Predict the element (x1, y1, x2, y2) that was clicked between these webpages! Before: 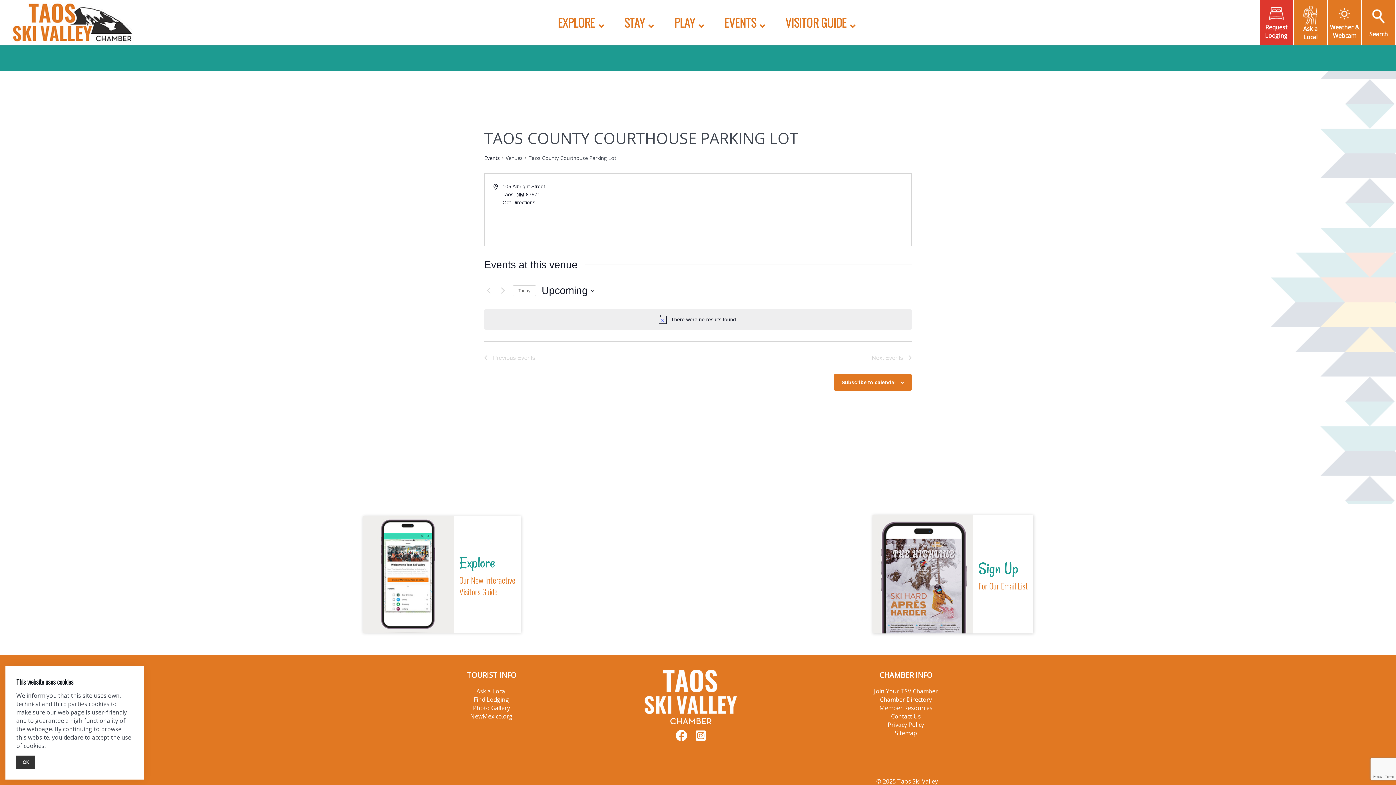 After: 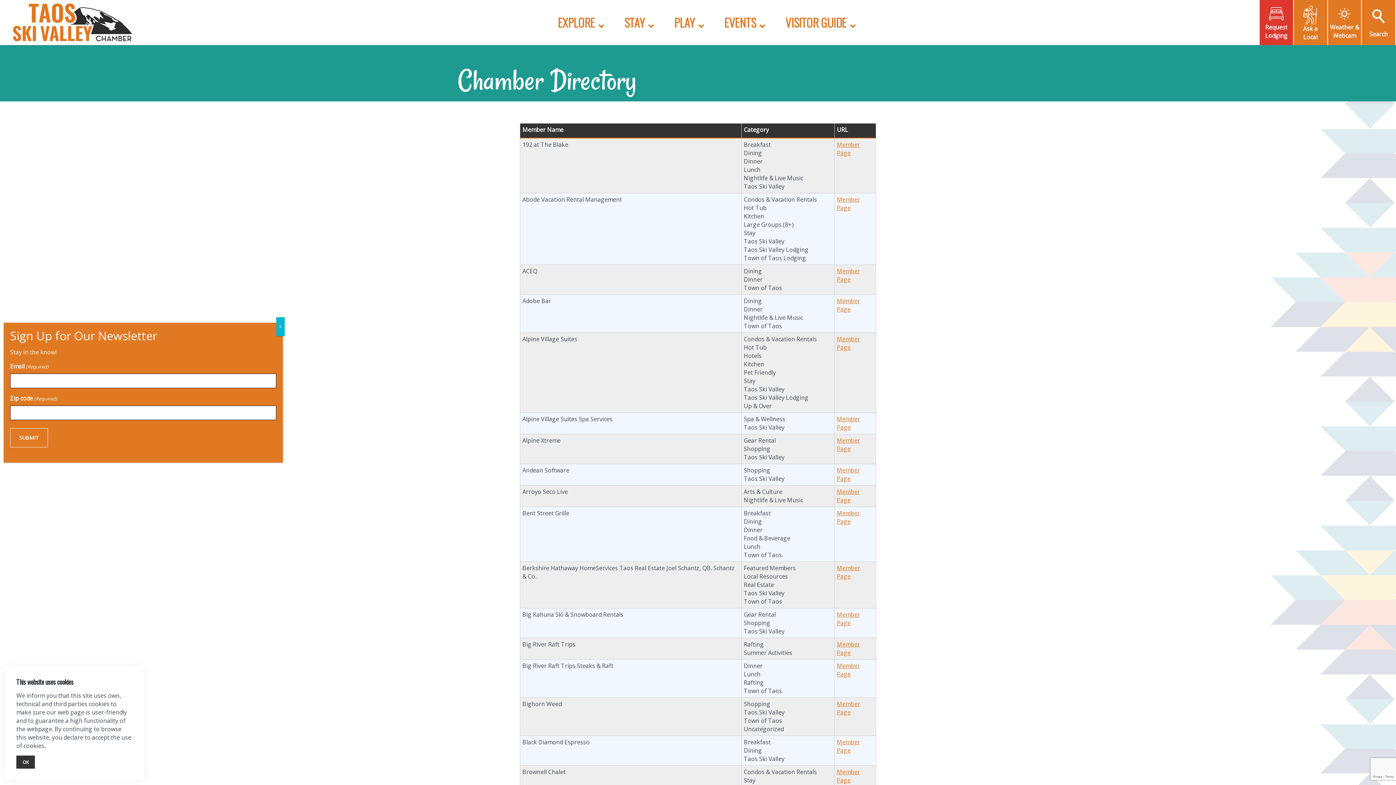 Action: label: Chamber Directory bbox: (880, 696, 932, 704)